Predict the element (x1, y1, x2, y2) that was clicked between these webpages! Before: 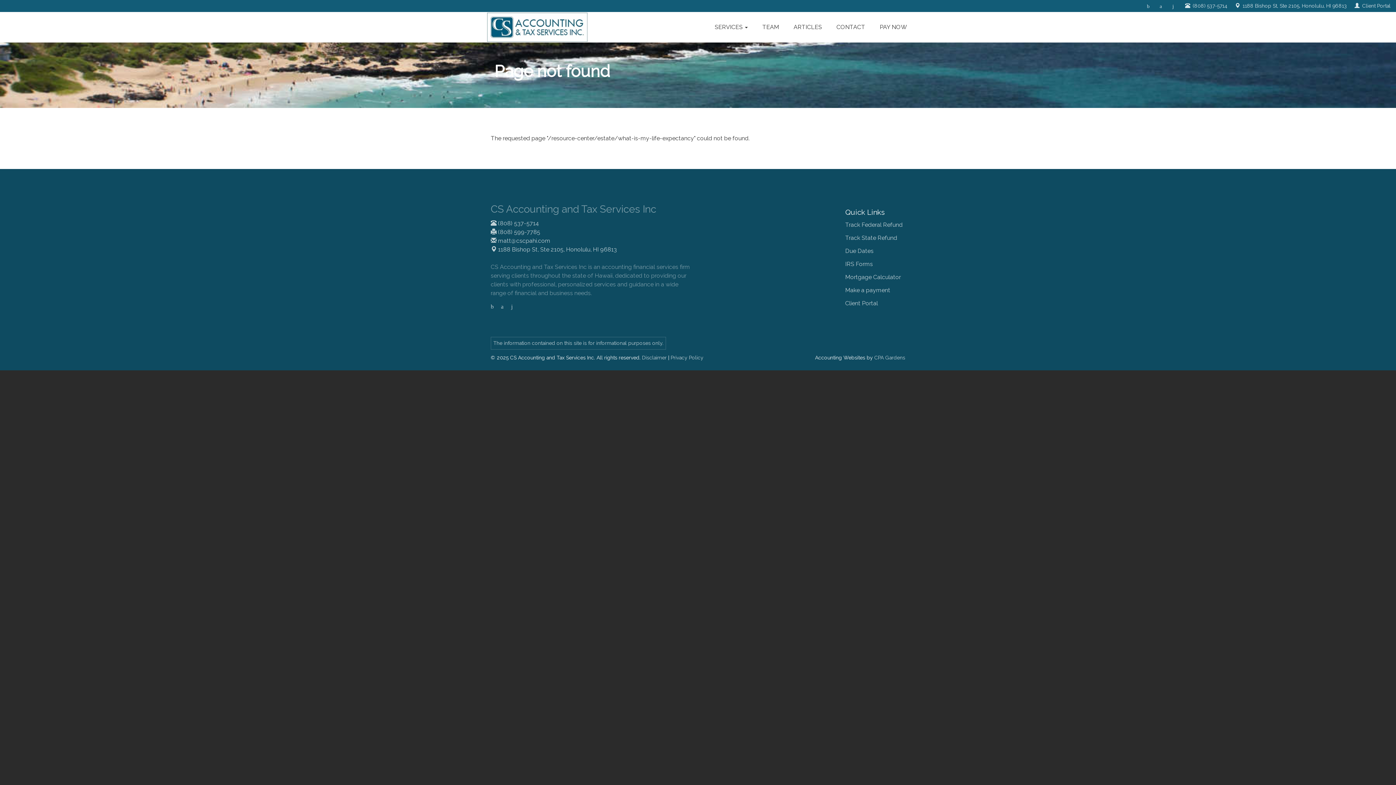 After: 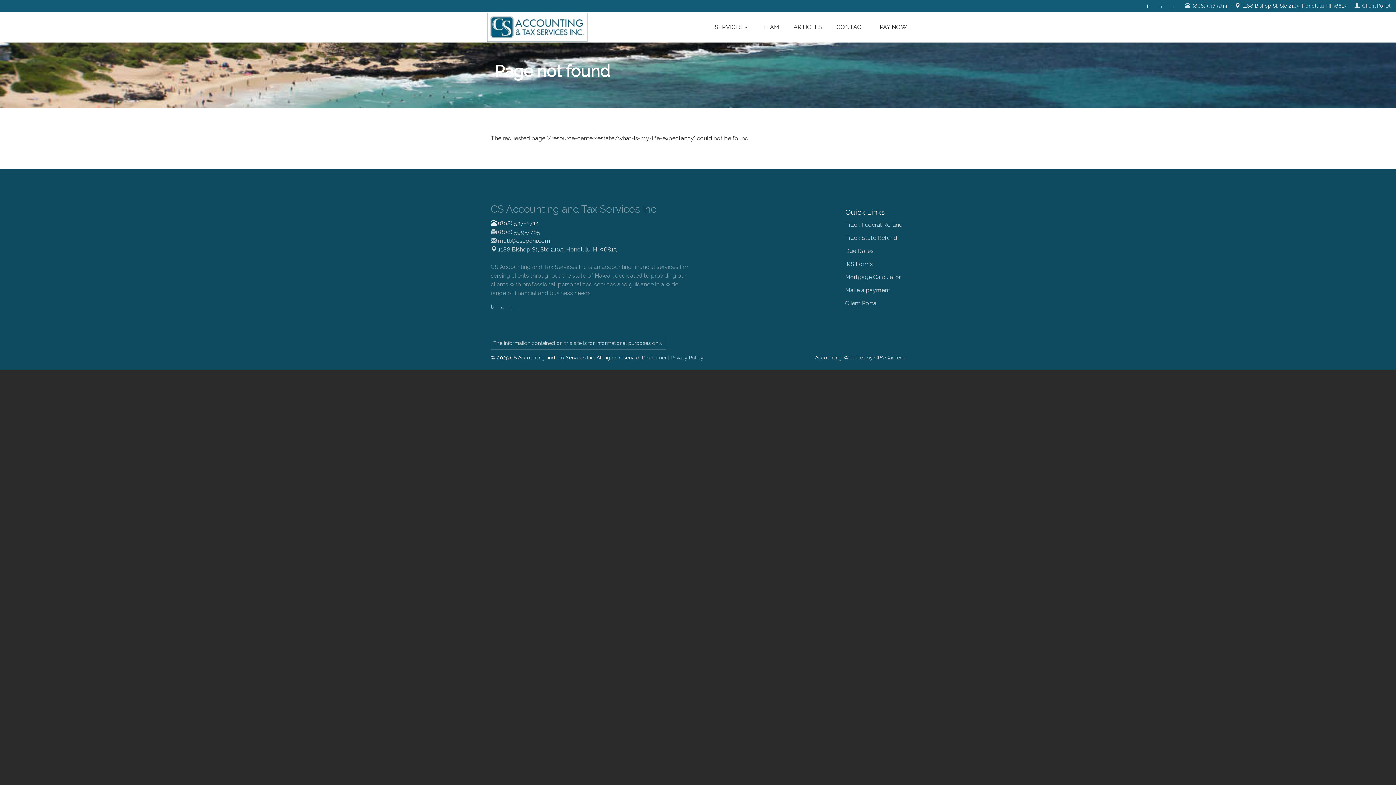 Action: label:  (808) 537-5714 bbox: (490, 220, 539, 226)